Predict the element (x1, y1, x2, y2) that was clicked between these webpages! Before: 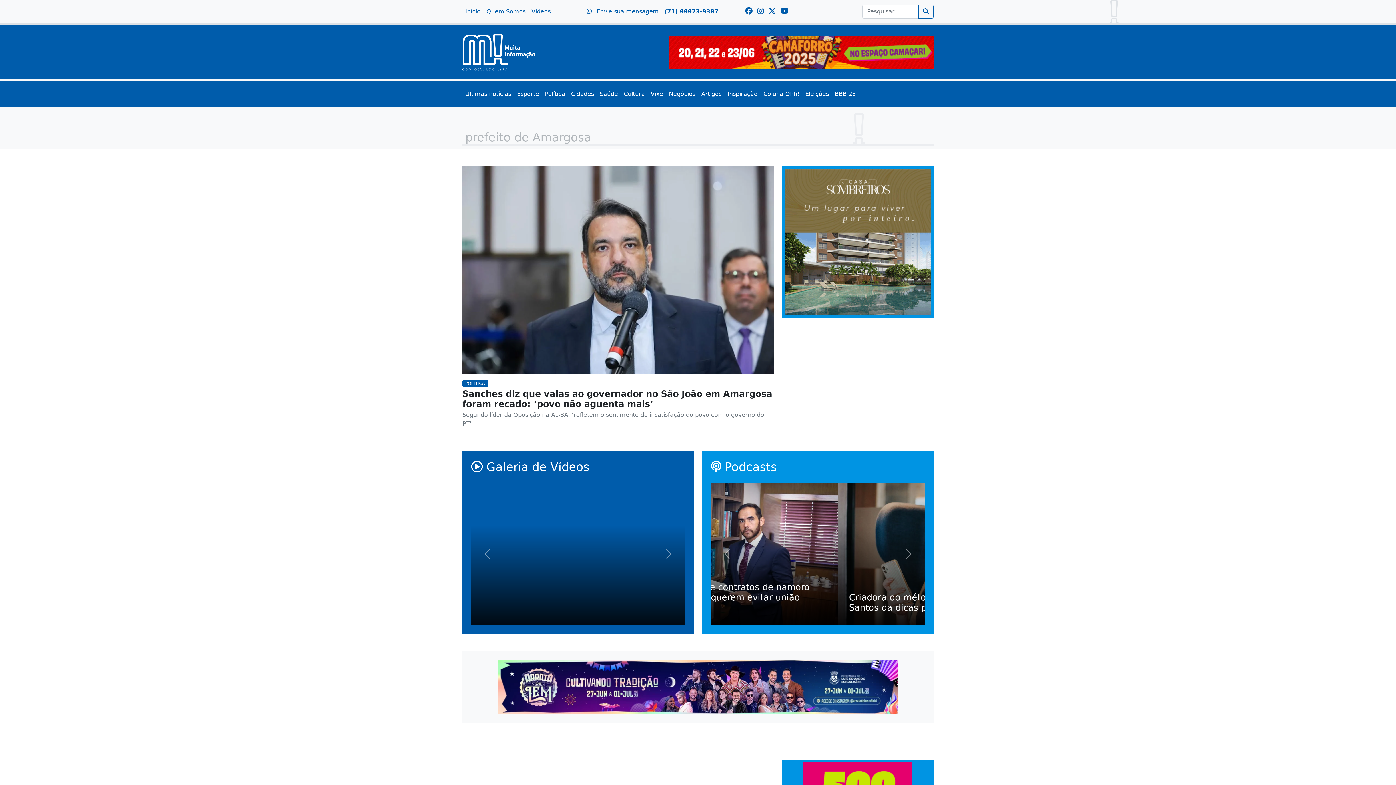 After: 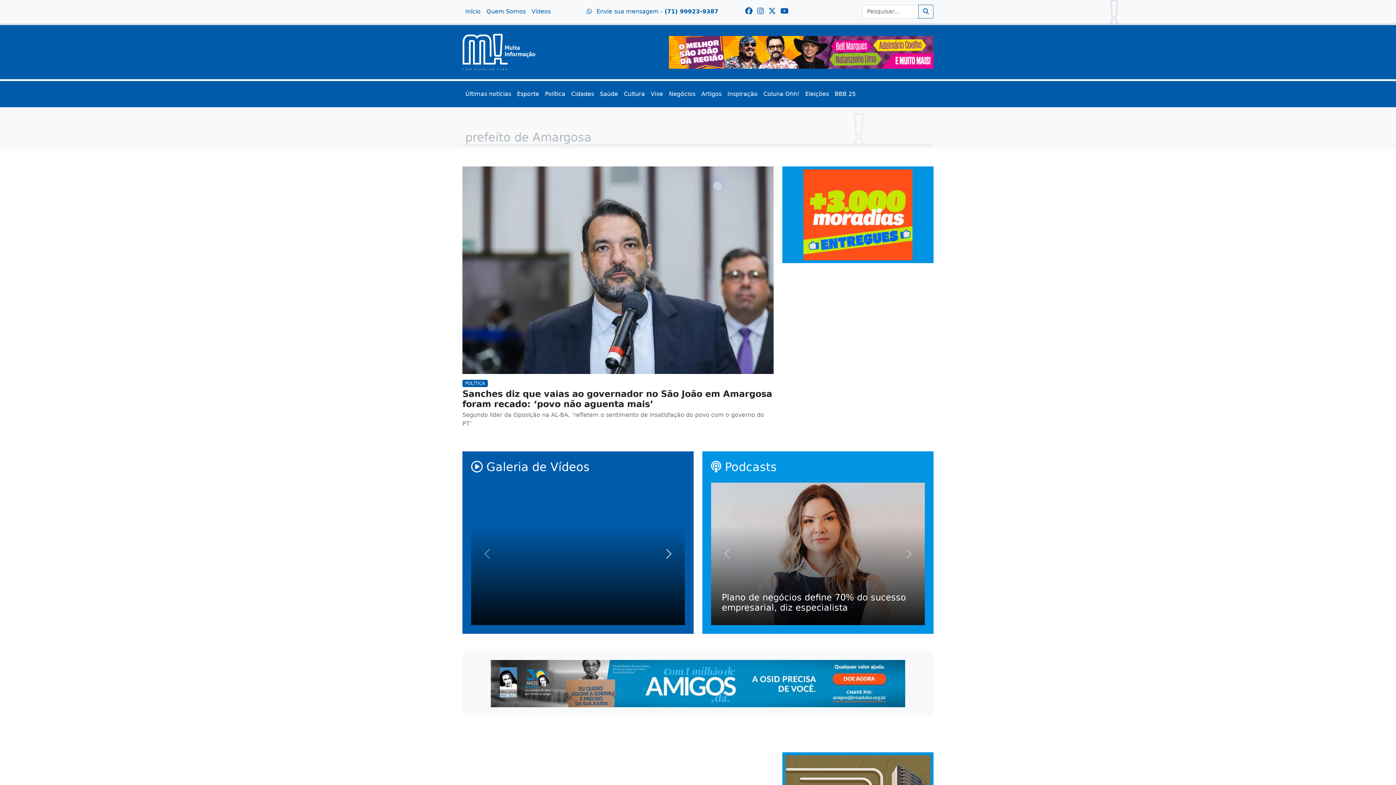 Action: bbox: (653, 482, 685, 625) label: Next